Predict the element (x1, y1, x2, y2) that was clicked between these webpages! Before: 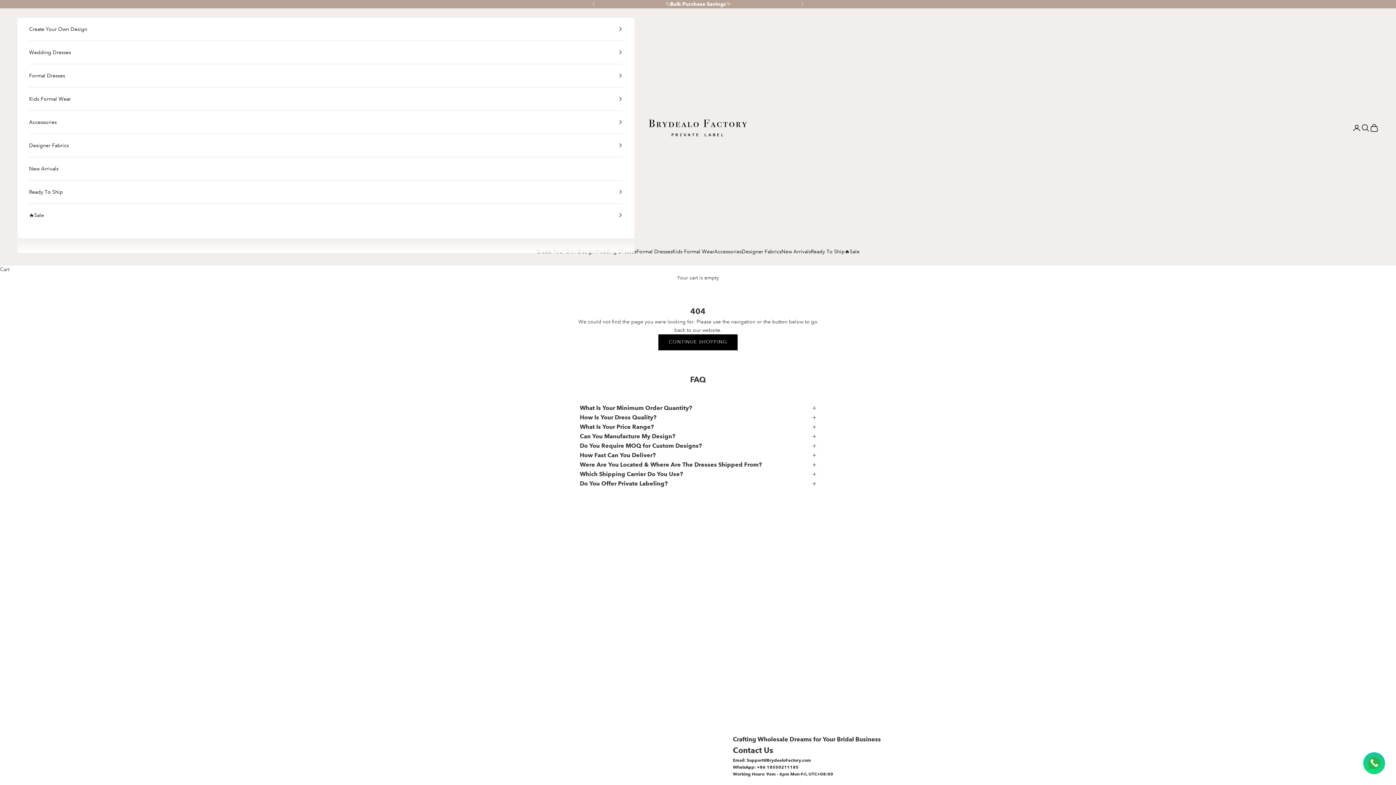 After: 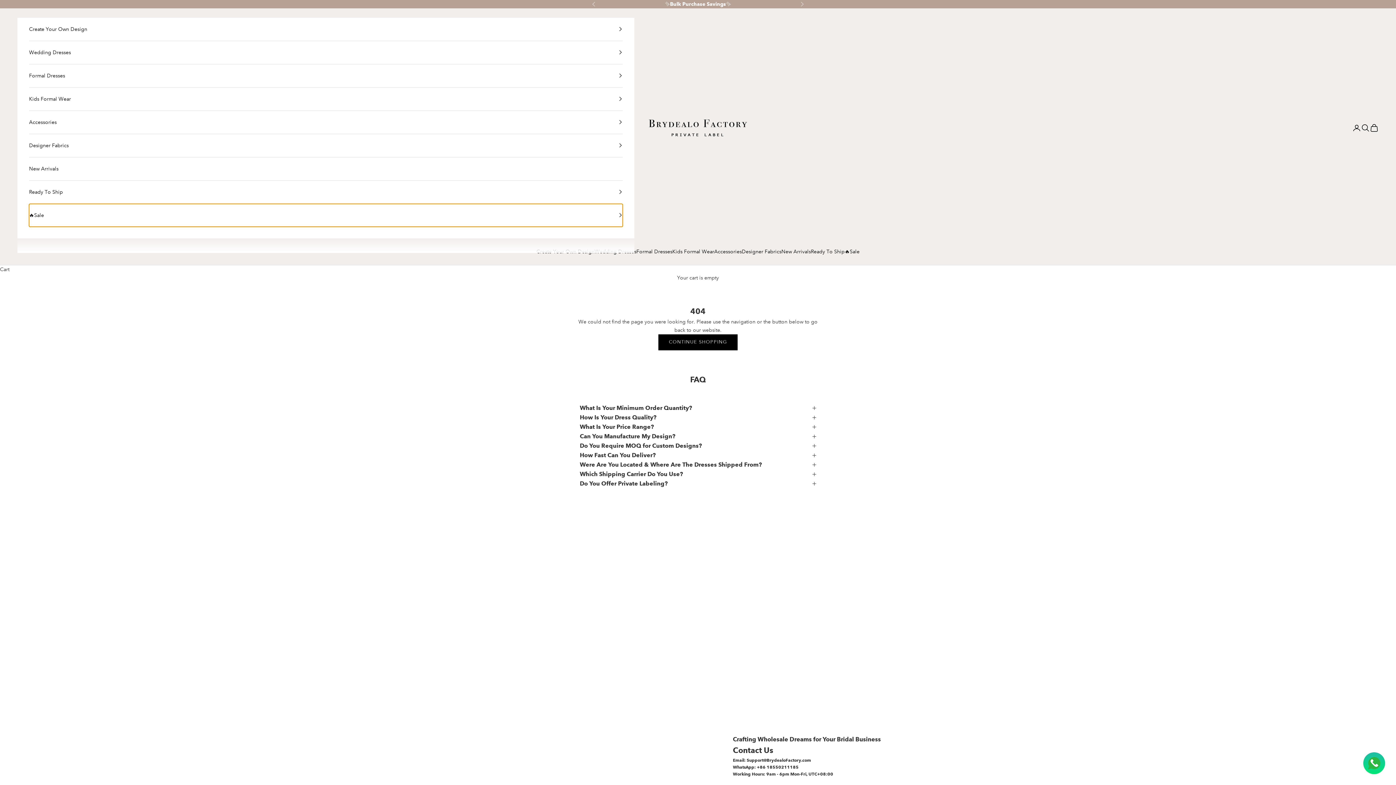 Action: label: 🔥Sale bbox: (29, 203, 622, 226)